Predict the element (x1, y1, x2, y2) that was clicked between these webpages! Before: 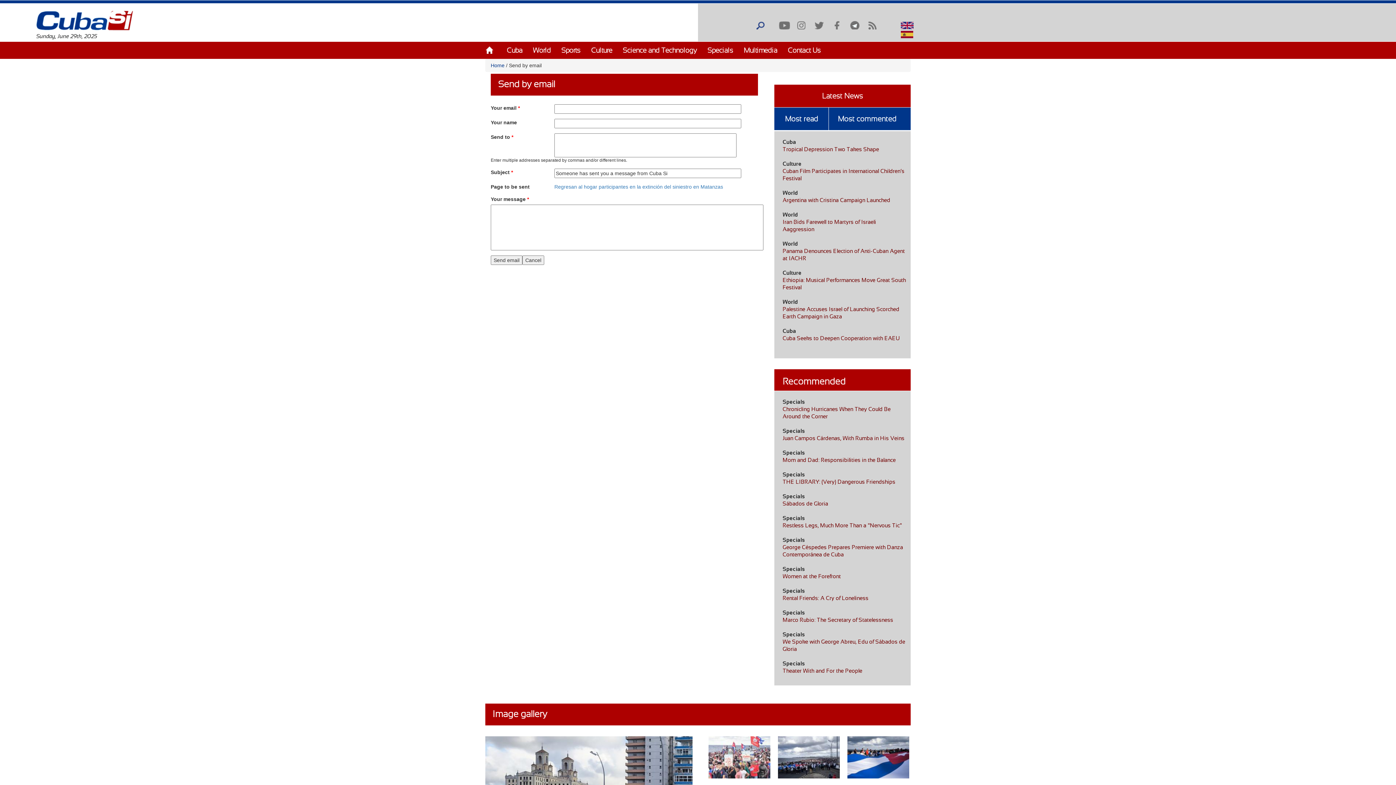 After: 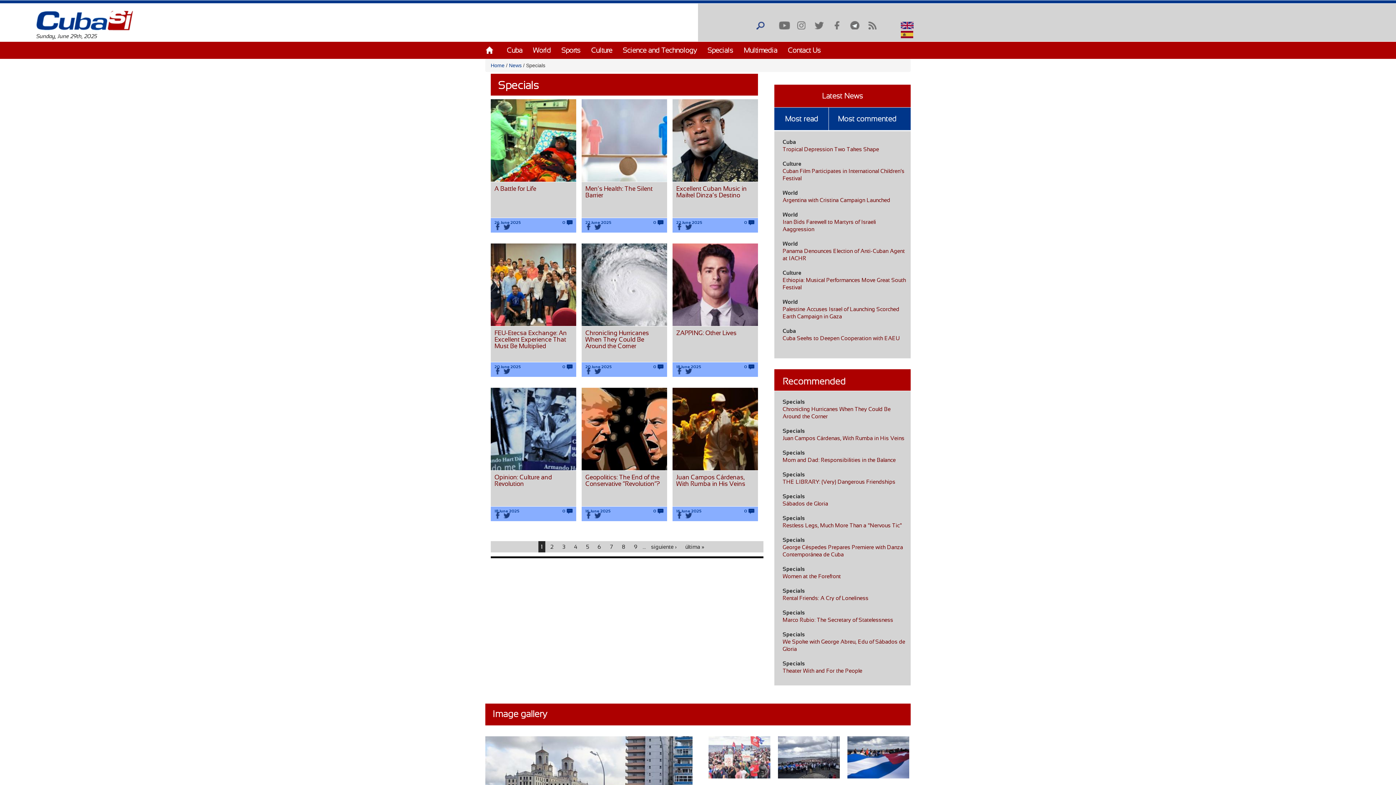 Action: label: Specials bbox: (782, 449, 805, 456)